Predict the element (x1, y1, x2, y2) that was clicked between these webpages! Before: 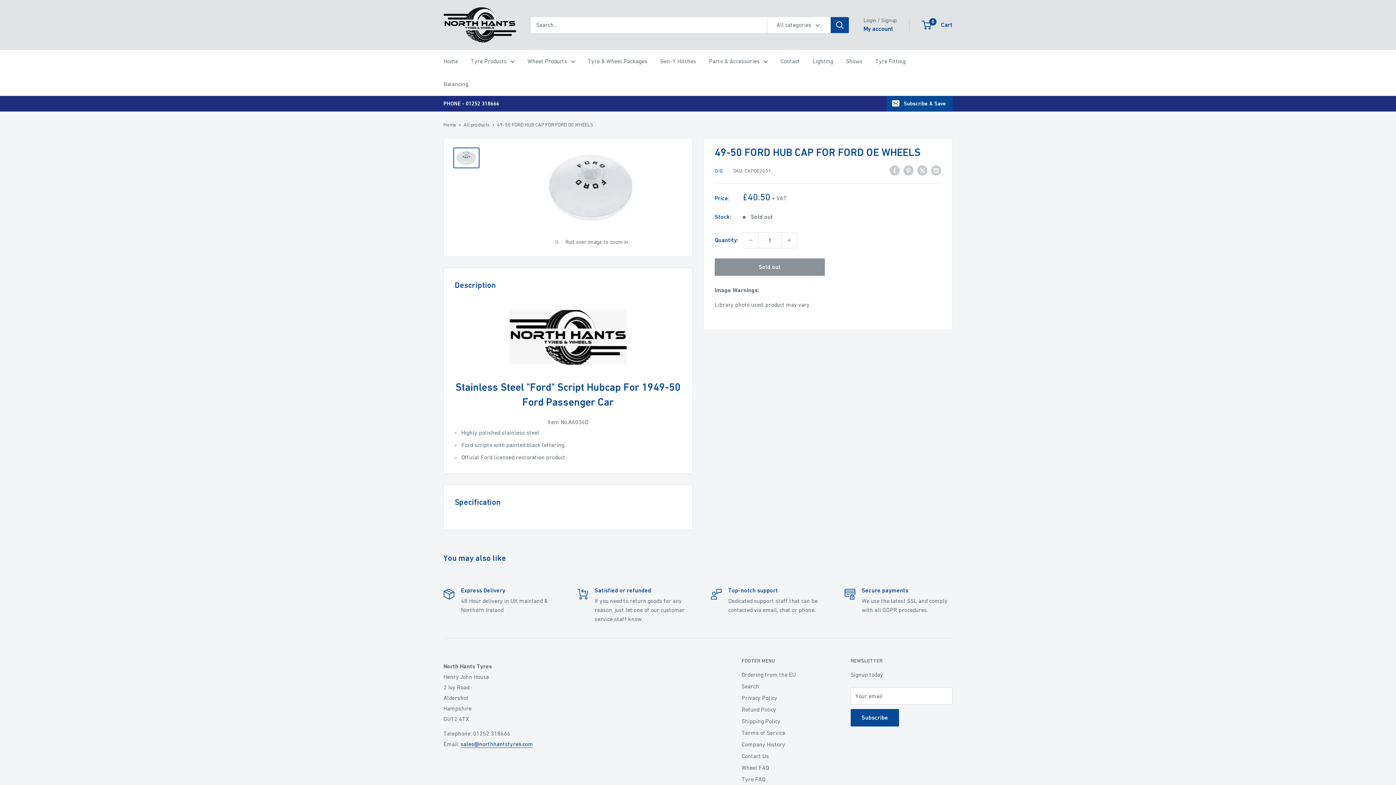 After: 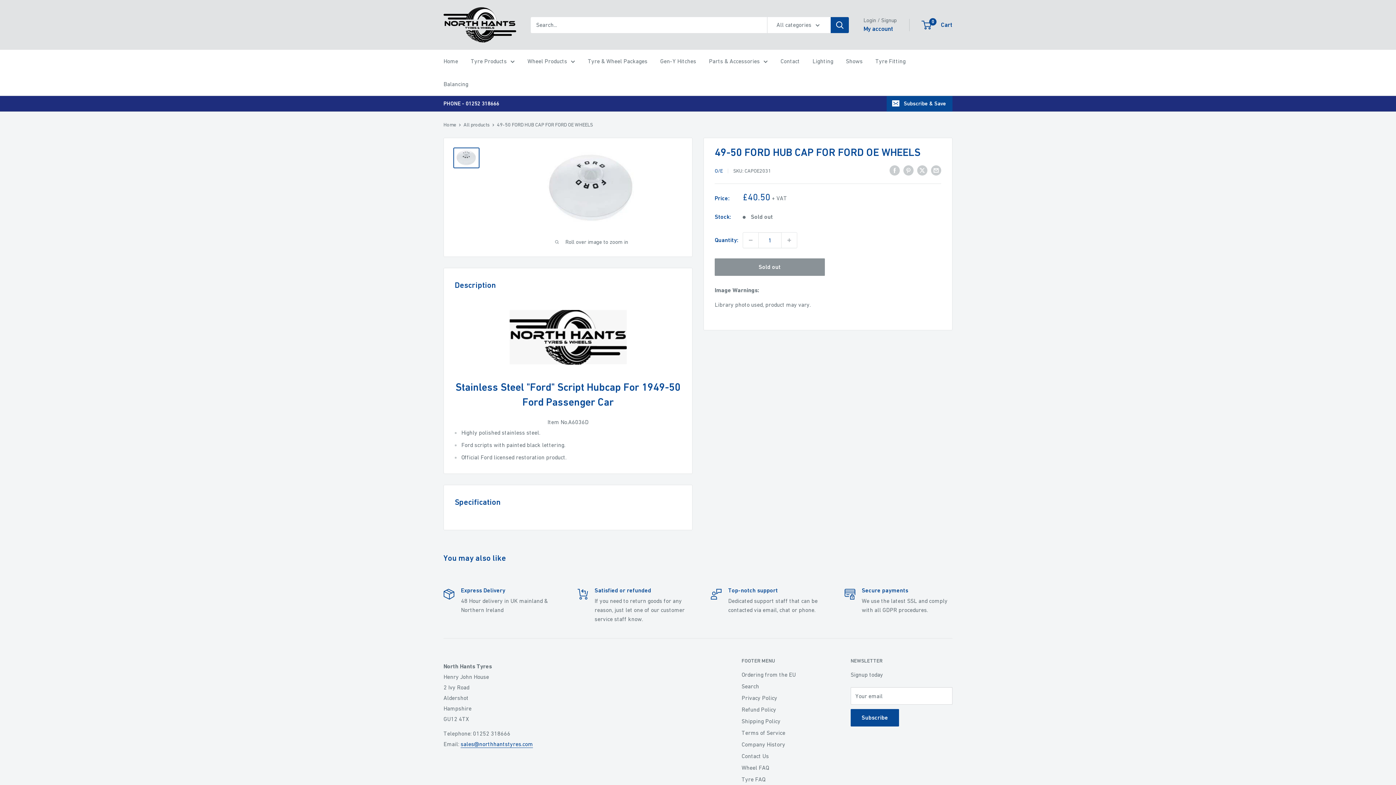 Action: bbox: (453, 147, 479, 168)